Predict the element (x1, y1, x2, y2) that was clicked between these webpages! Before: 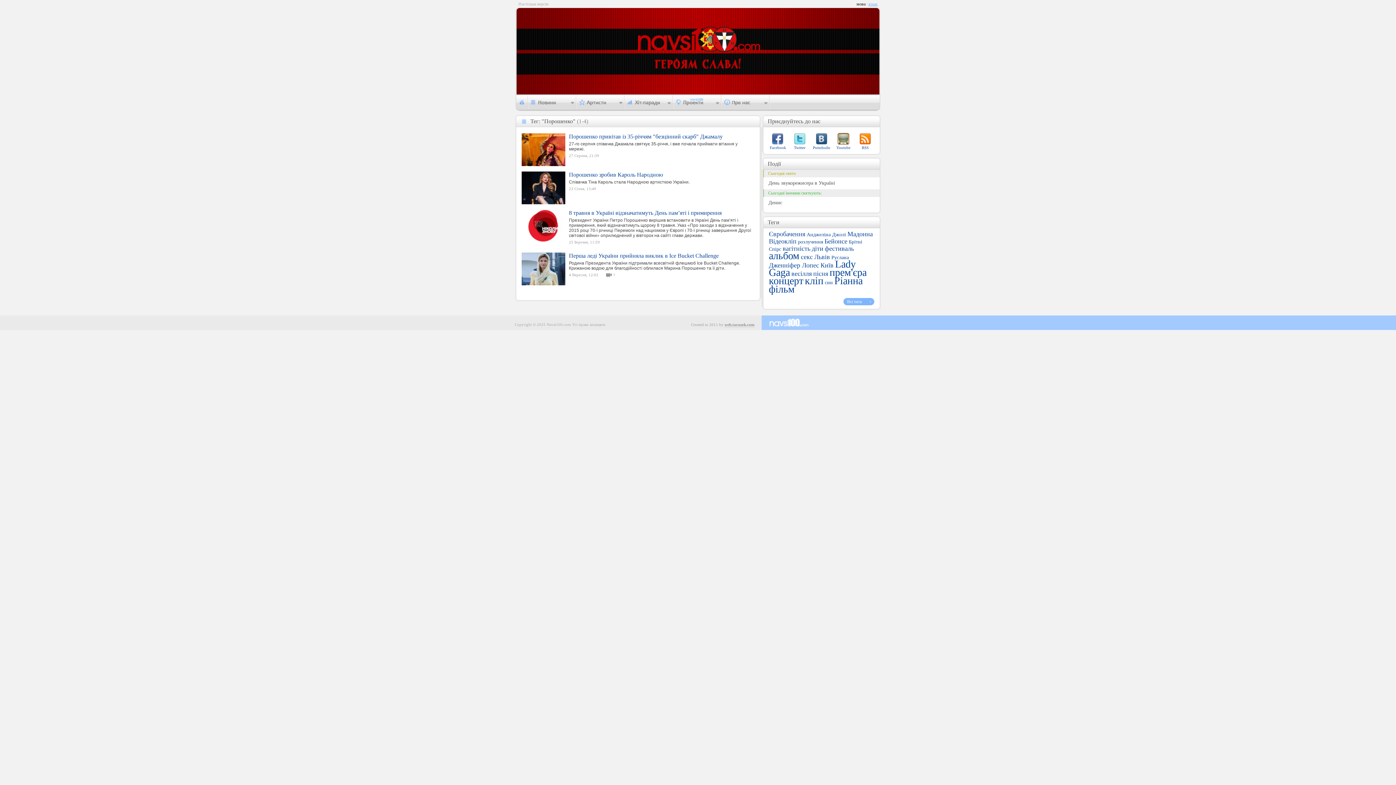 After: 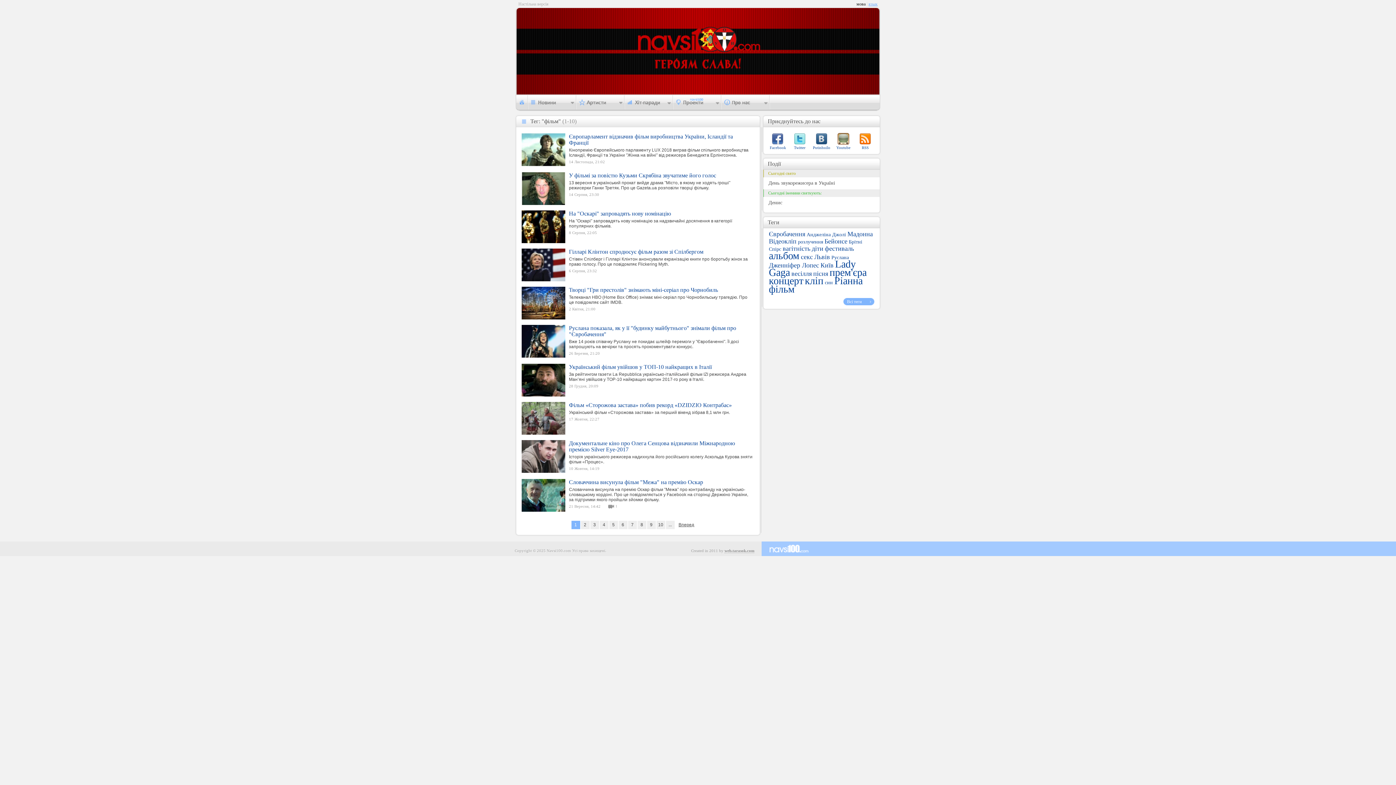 Action: bbox: (769, 283, 794, 294) label: фільм